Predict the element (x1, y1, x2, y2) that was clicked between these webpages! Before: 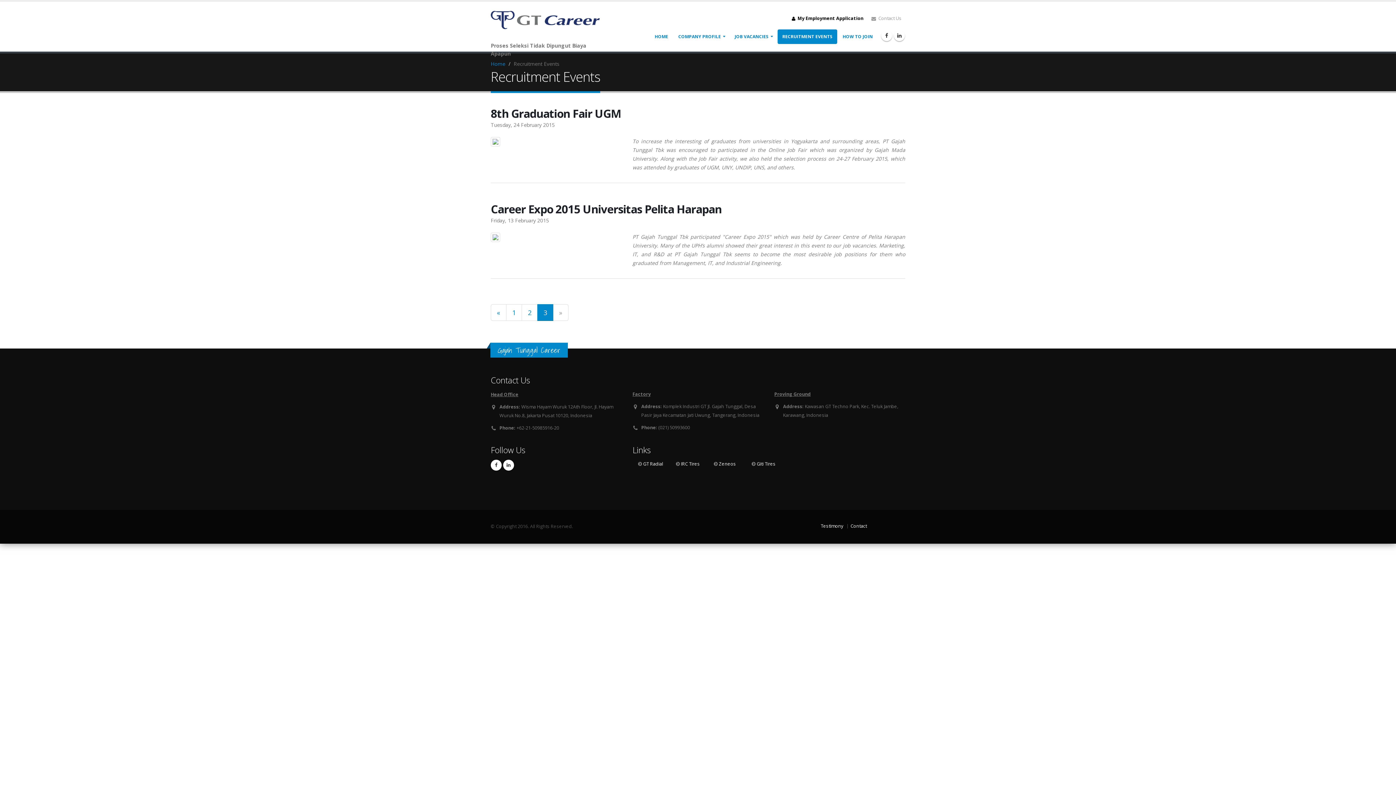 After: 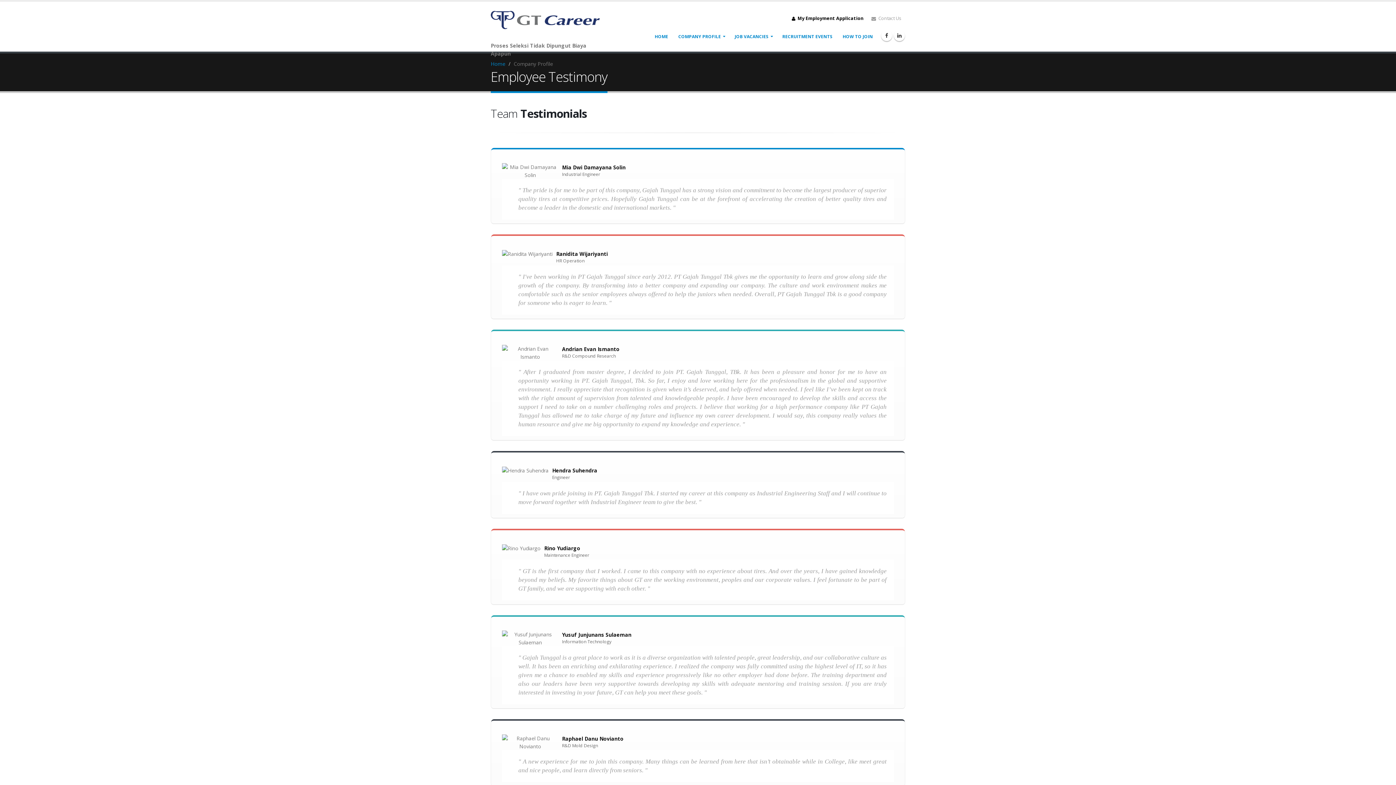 Action: bbox: (820, 523, 843, 529) label: Testimony